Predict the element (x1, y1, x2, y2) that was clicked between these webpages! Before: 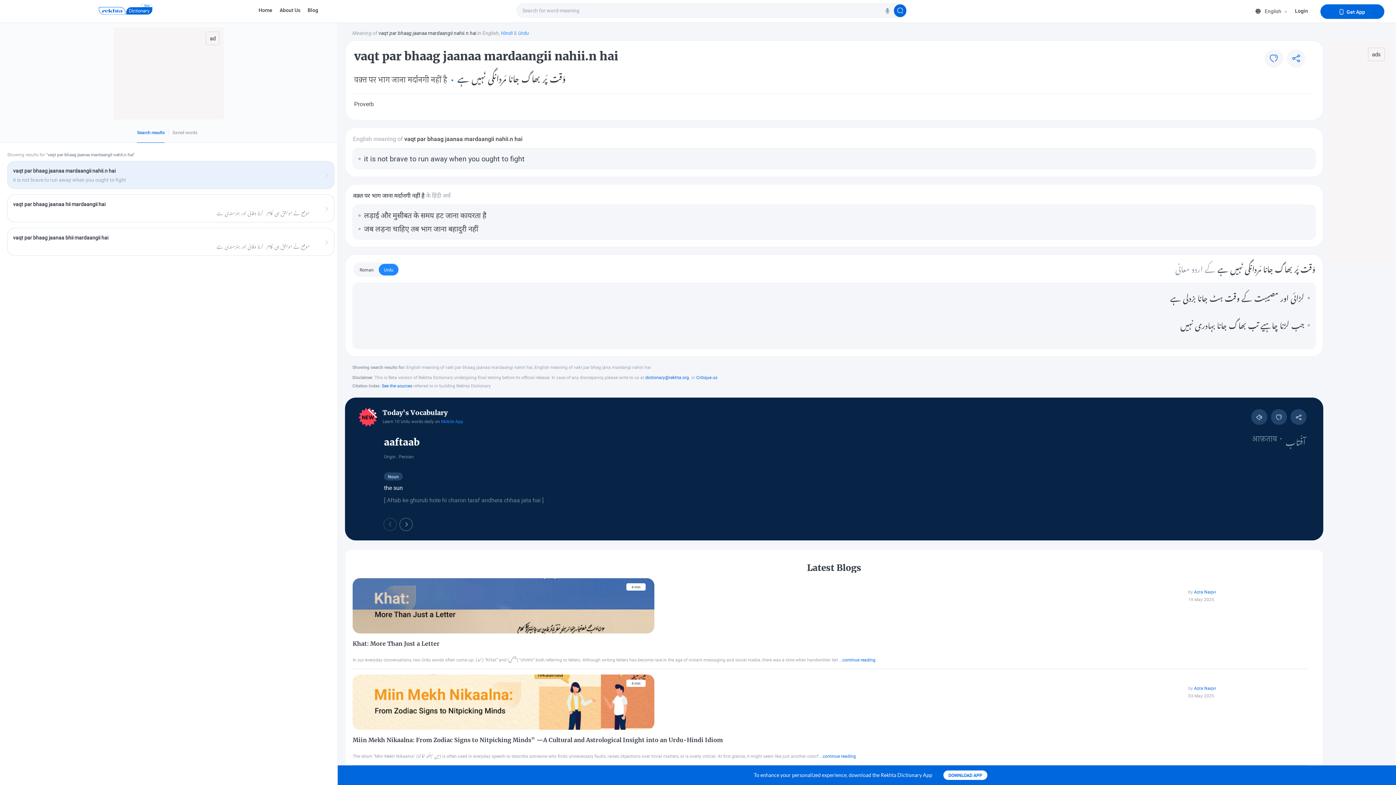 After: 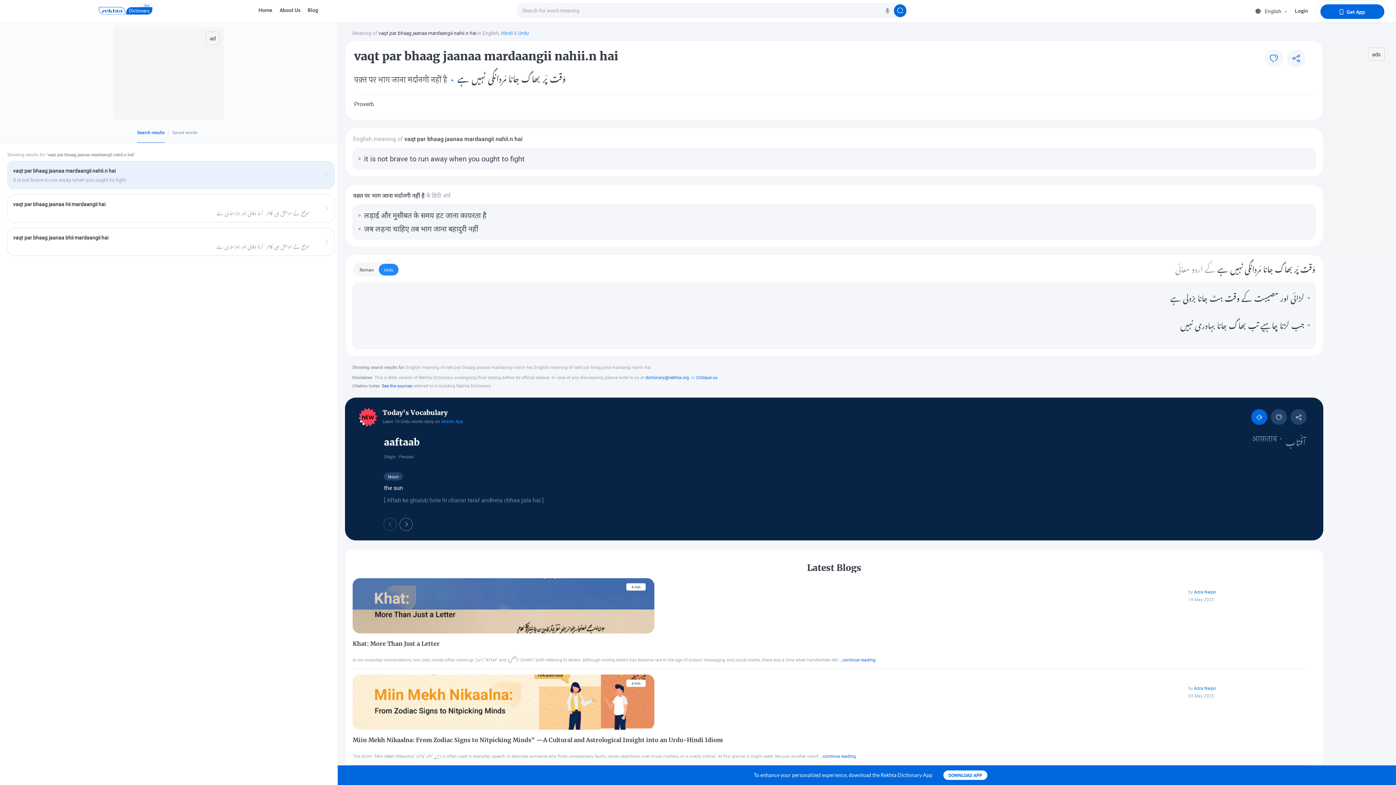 Action: label: Audio bbox: (1251, 409, 1267, 425)